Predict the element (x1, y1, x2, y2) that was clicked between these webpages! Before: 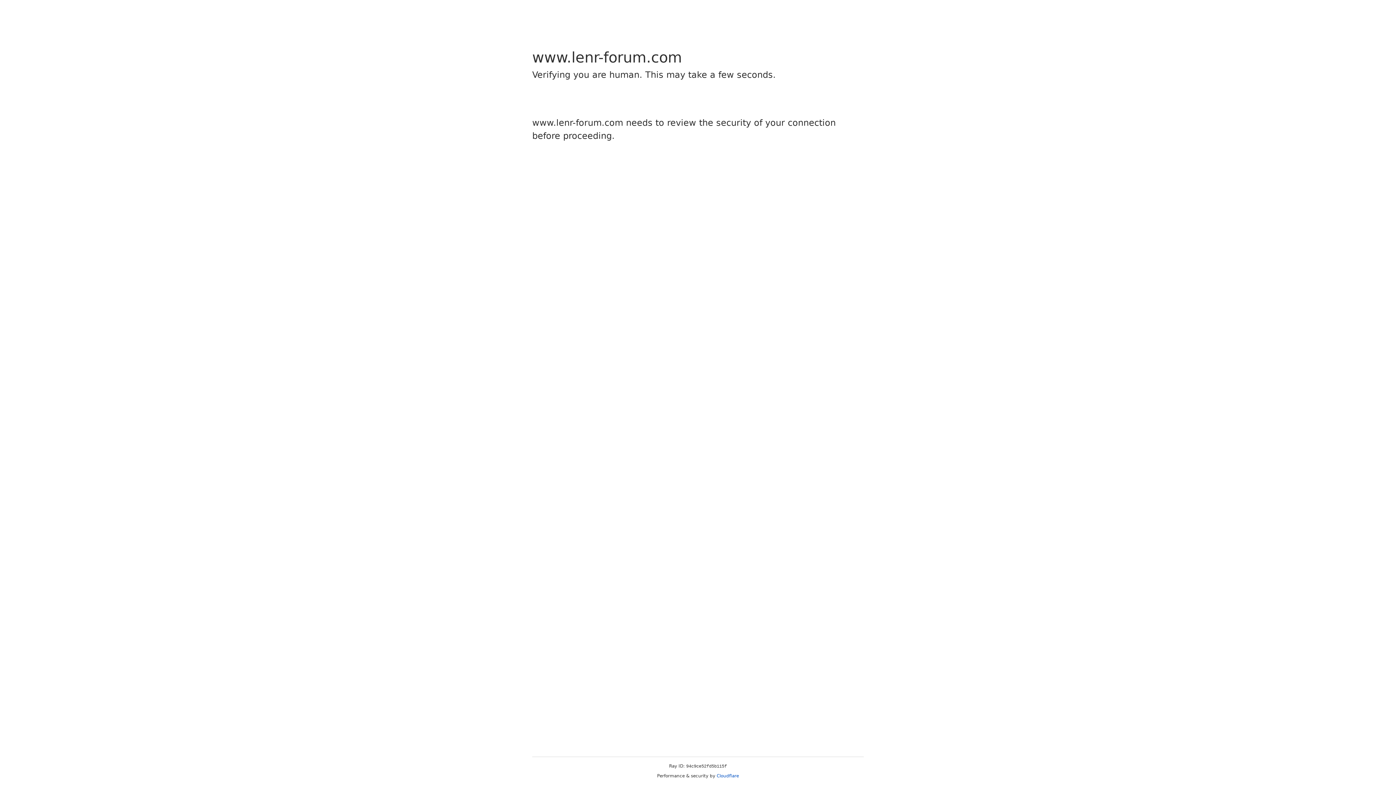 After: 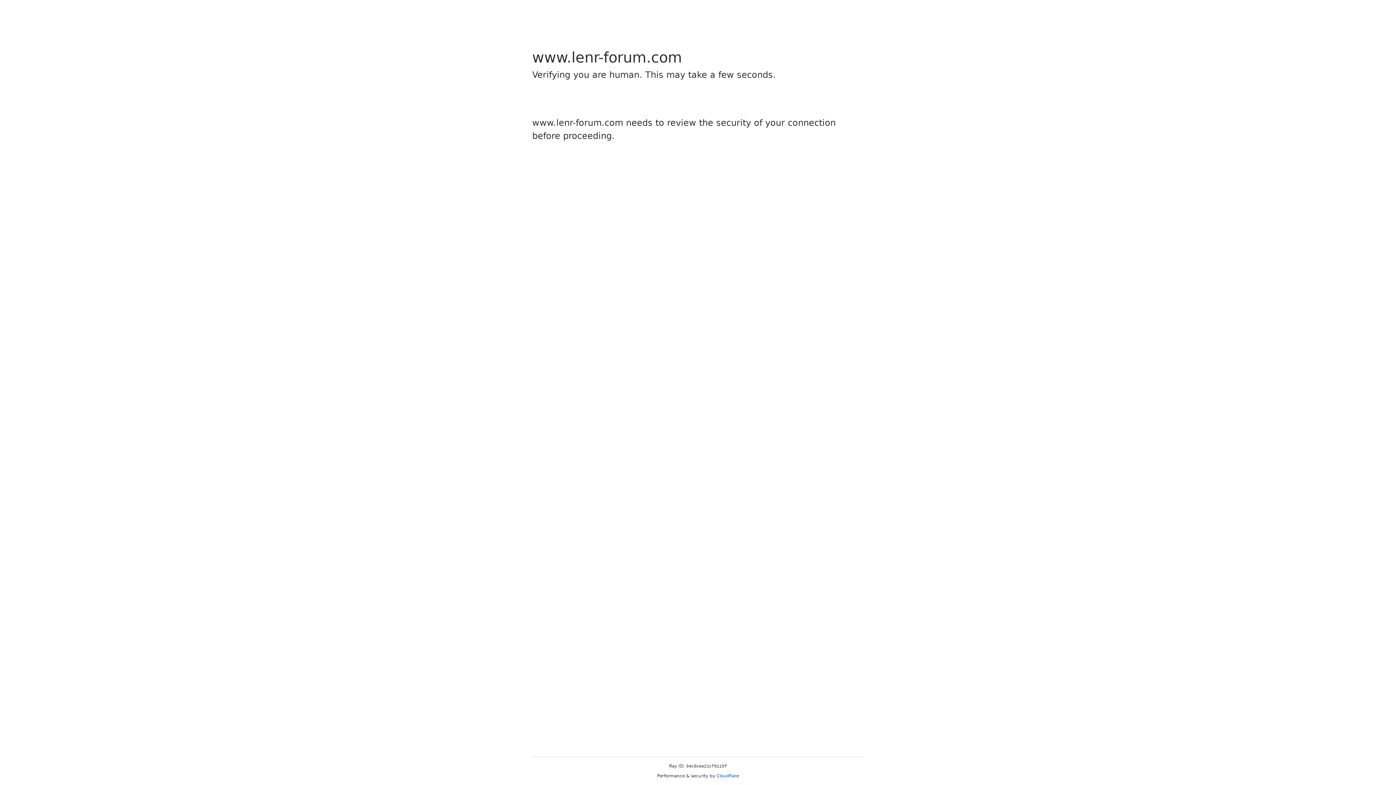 Action: label: Cloudflare bbox: (716, 773, 739, 778)